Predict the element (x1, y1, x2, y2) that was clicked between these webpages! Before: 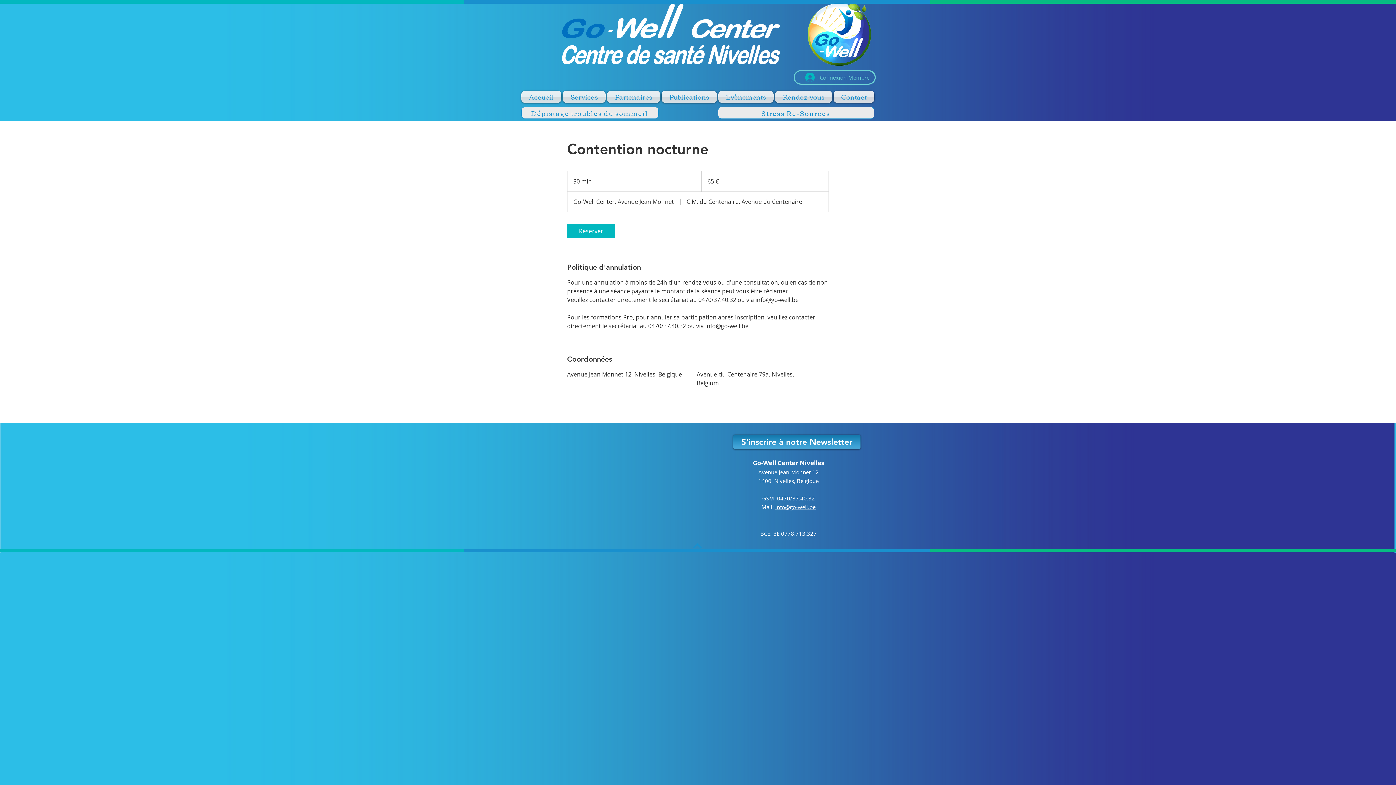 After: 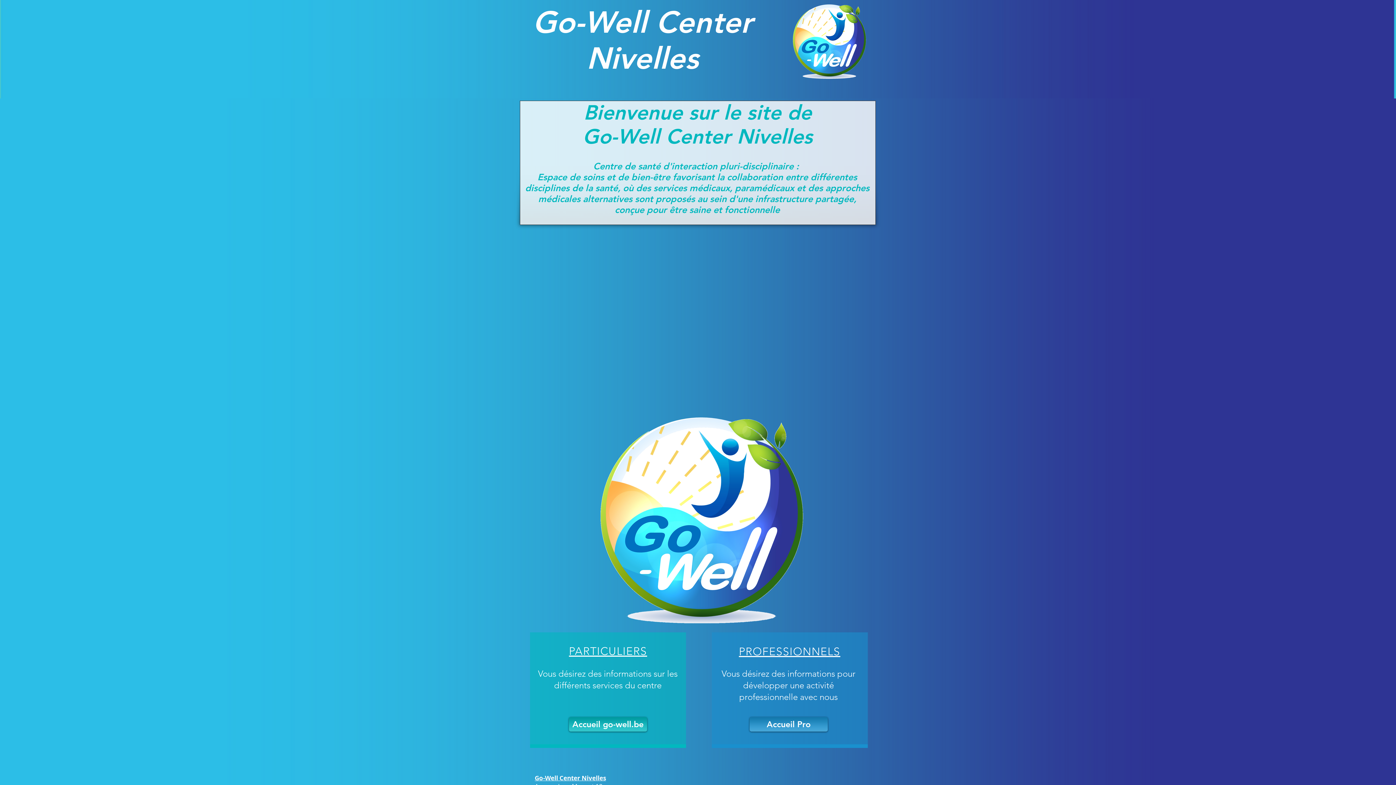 Action: bbox: (693, 538, 701, 553)